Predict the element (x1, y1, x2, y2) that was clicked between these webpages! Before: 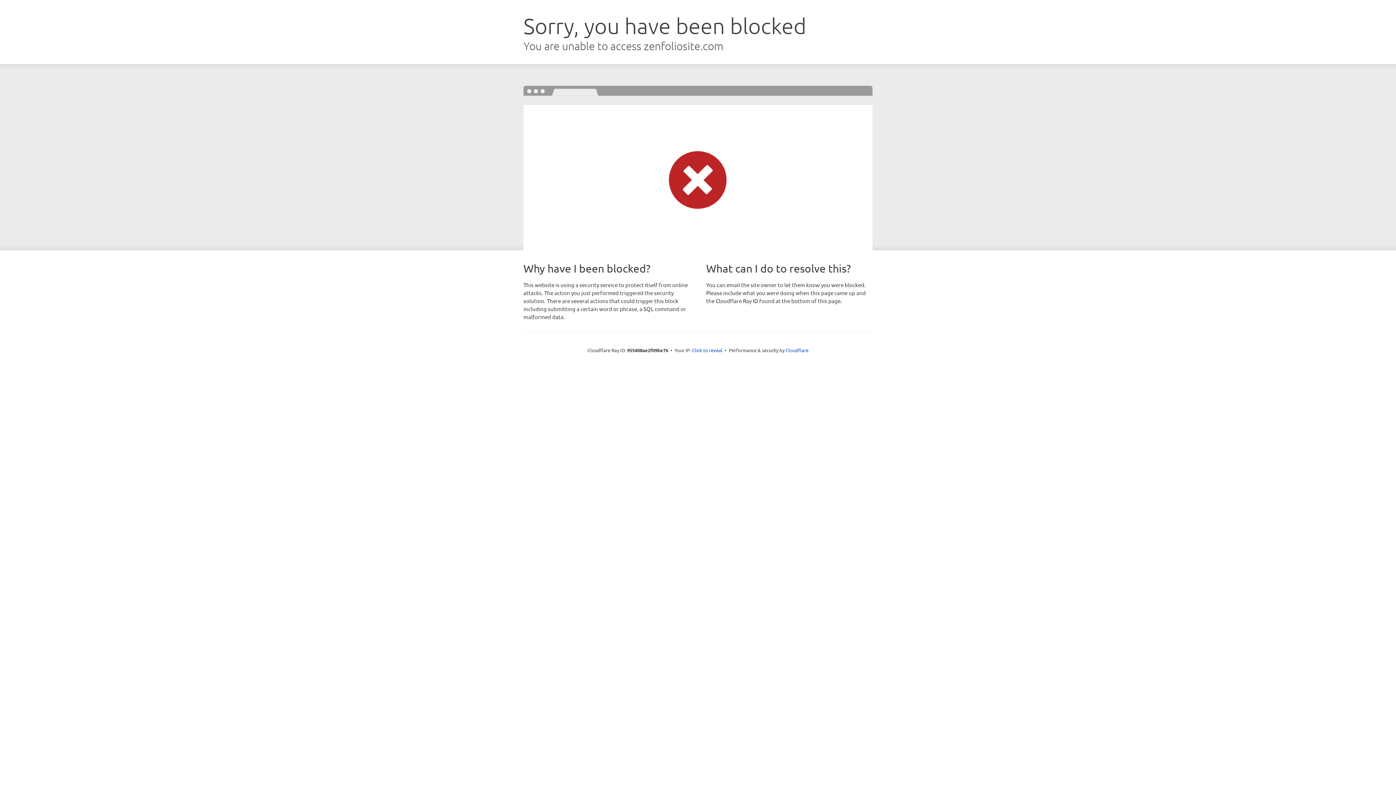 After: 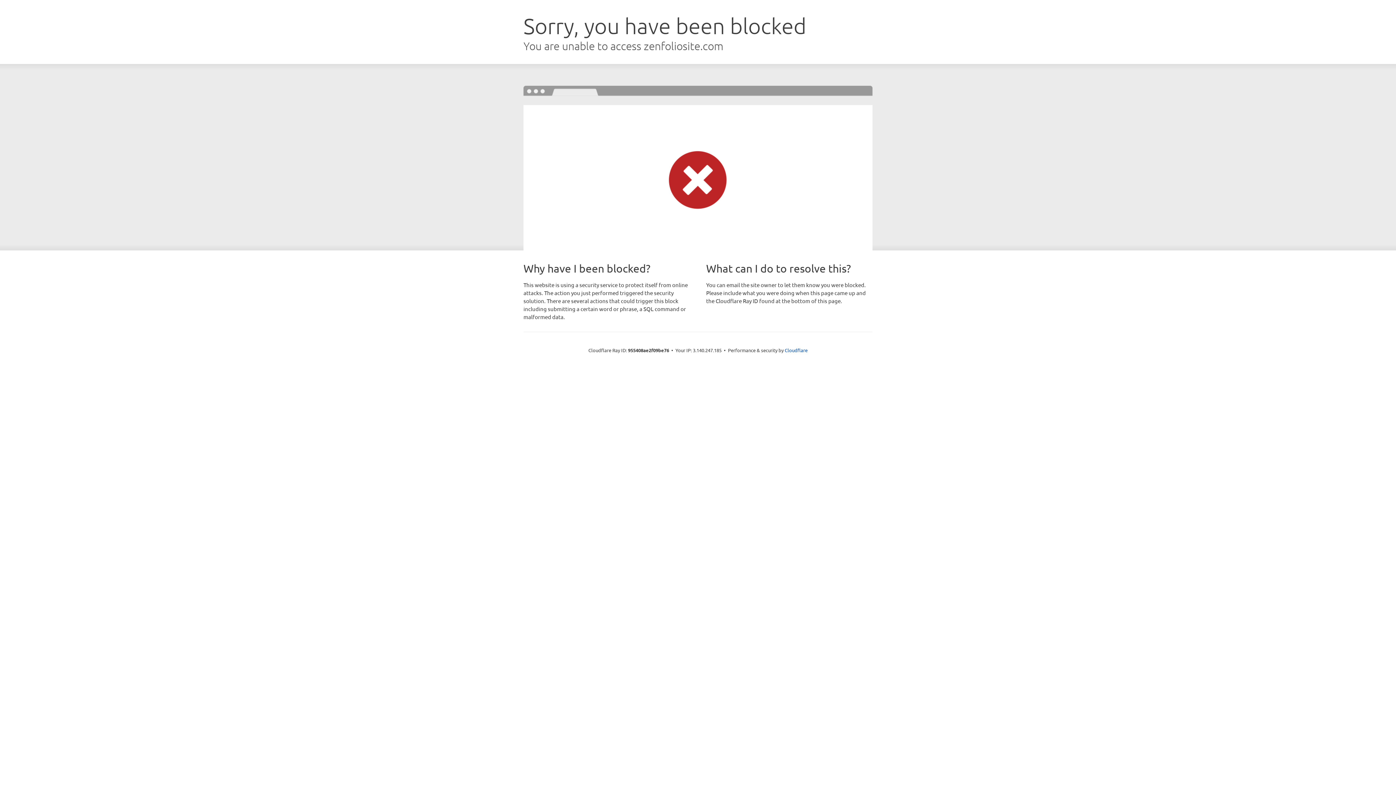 Action: bbox: (692, 346, 722, 353) label: Click to reveal